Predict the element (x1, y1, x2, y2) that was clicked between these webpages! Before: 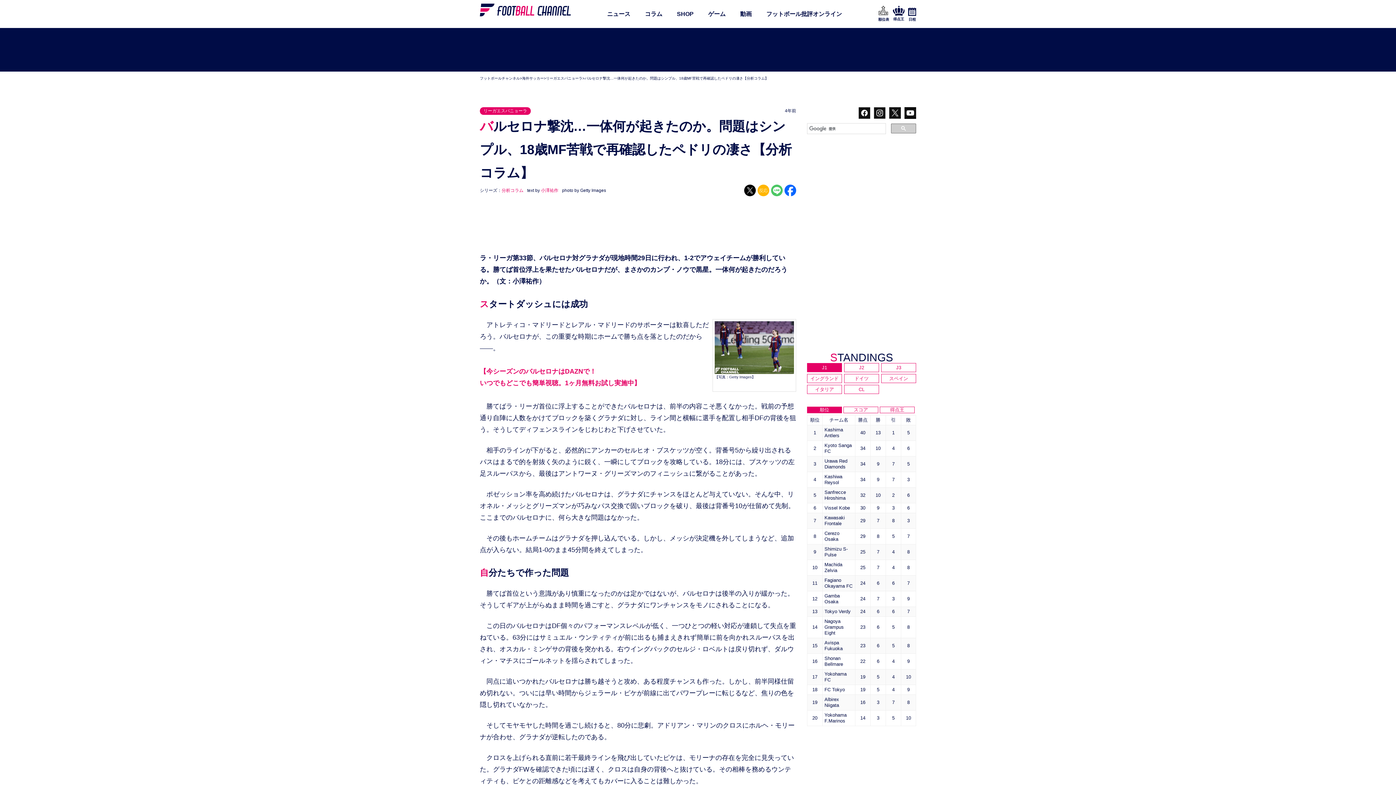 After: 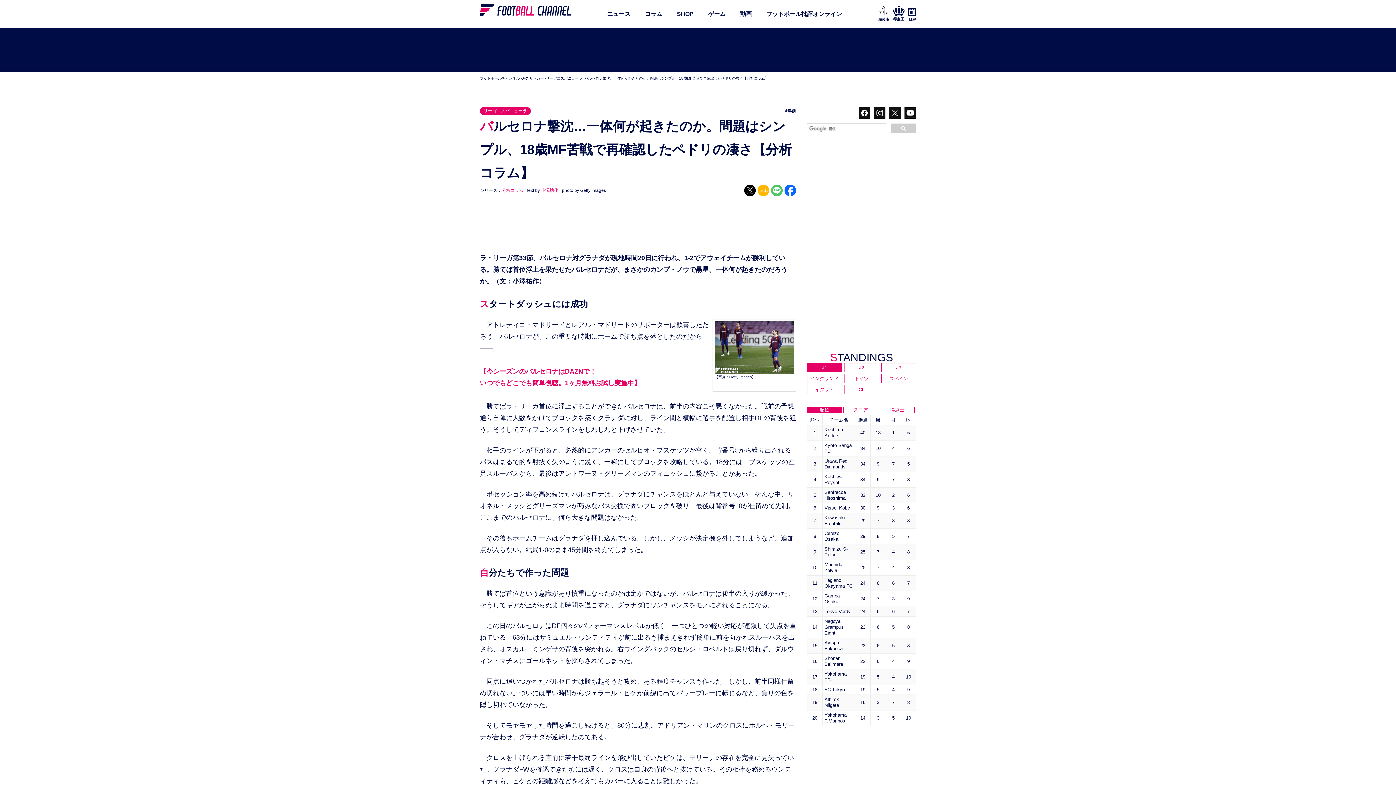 Action: bbox: (584, 75, 768, 81) label: バルセロナ撃沈…一体何が起きたのか。問題はシンプル、18歳MF苦戦で再確認したペドリの凄さ【分析コラム】